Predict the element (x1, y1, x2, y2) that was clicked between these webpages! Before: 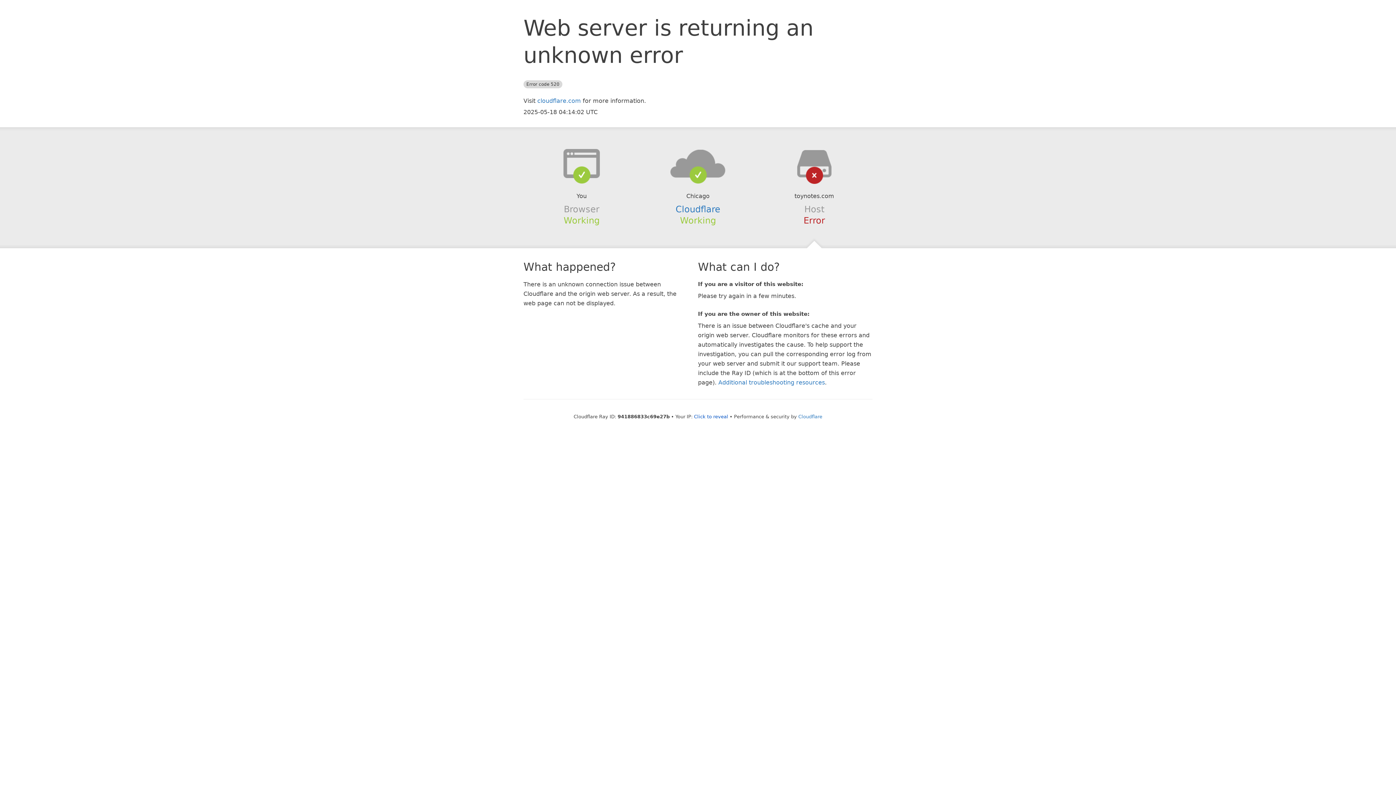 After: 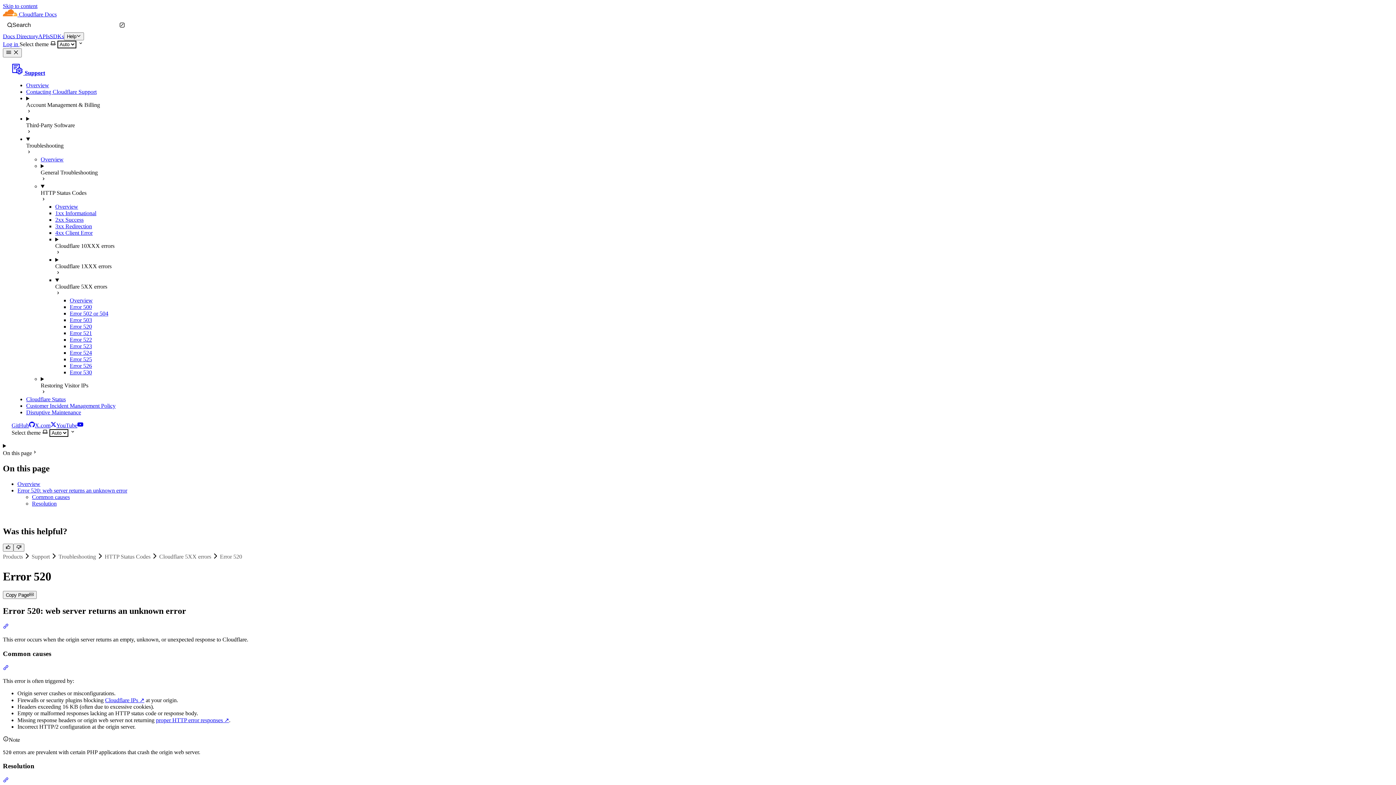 Action: label: Additional troubleshooting resources bbox: (718, 379, 825, 386)